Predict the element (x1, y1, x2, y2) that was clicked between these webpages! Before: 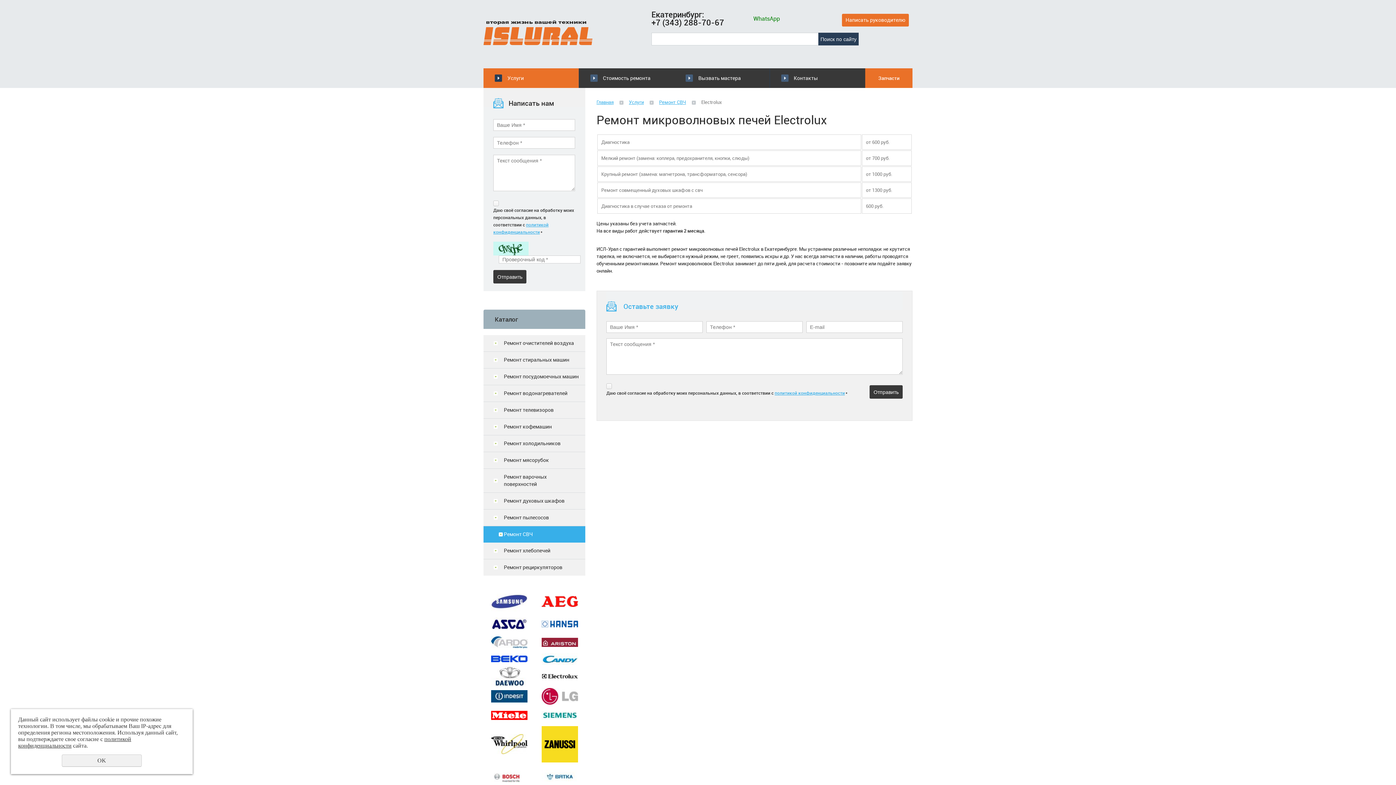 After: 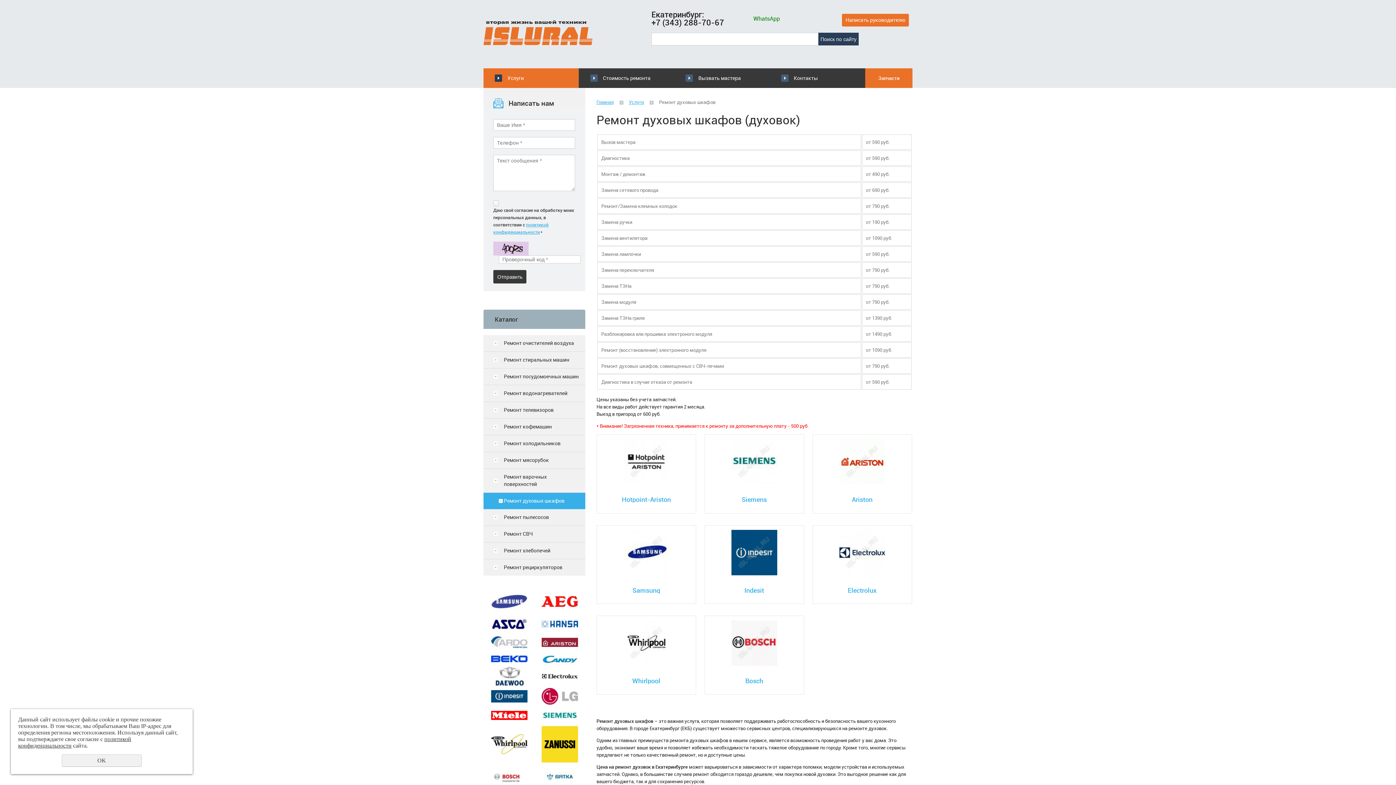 Action: label: Ремонт духовых шкафов bbox: (483, 493, 585, 509)